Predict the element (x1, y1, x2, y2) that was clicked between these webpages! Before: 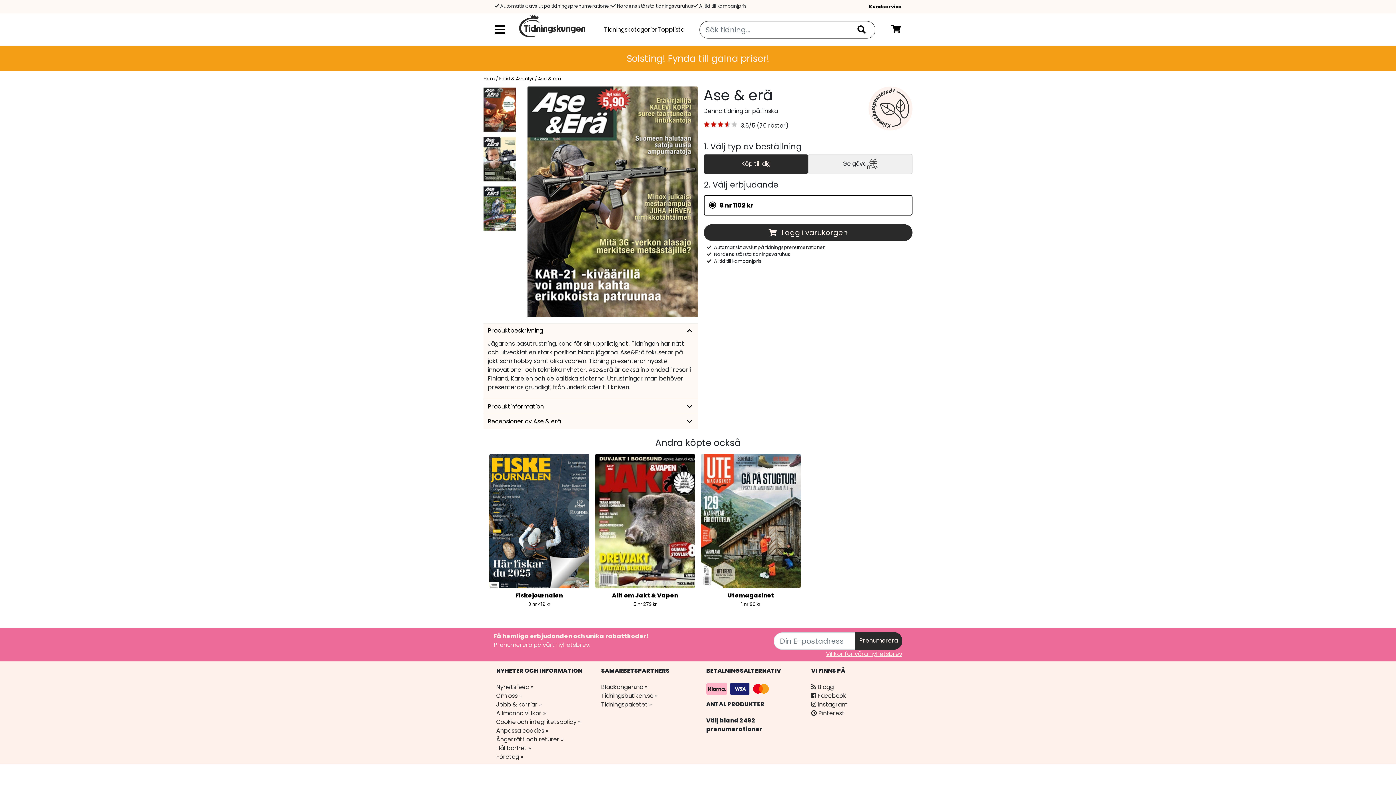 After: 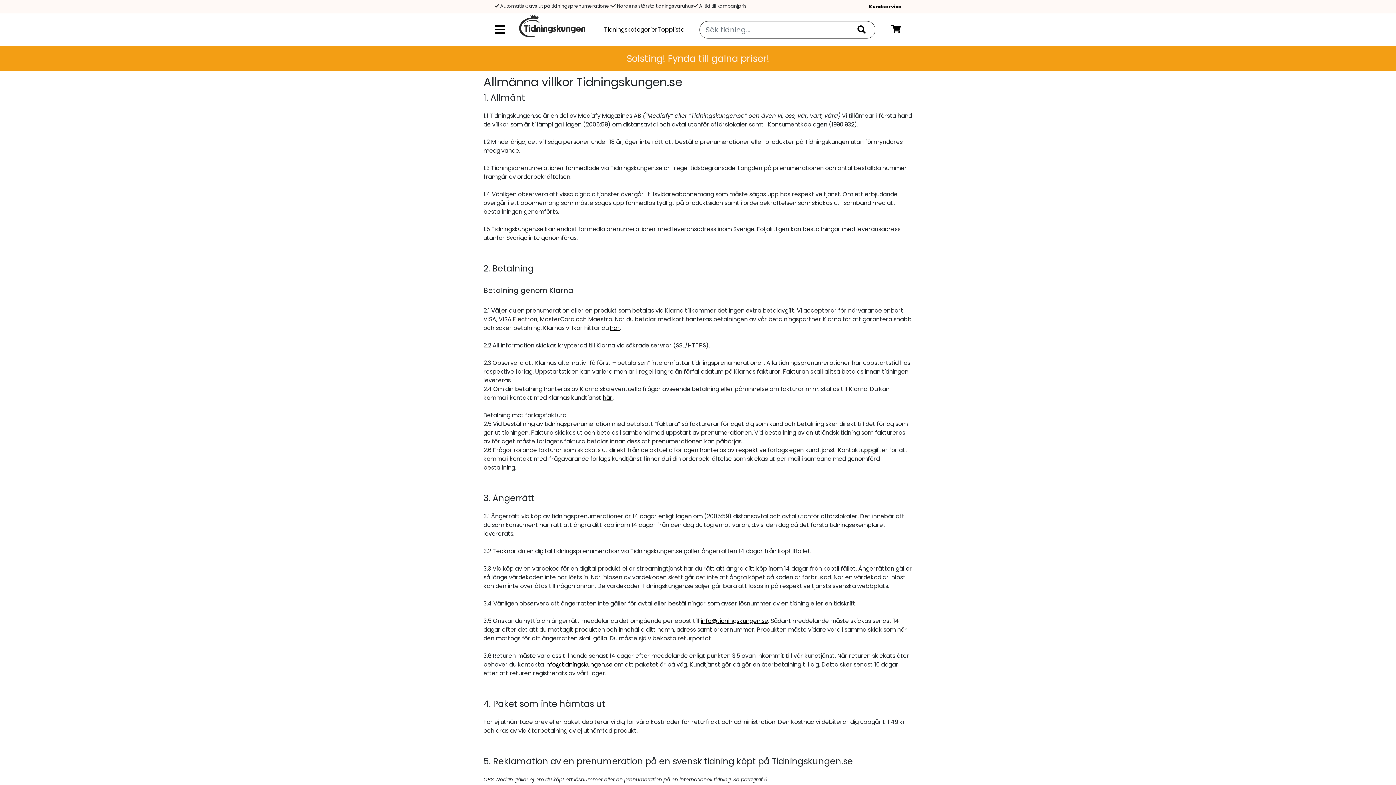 Action: label: Allmänna villkor » bbox: (496, 709, 545, 717)